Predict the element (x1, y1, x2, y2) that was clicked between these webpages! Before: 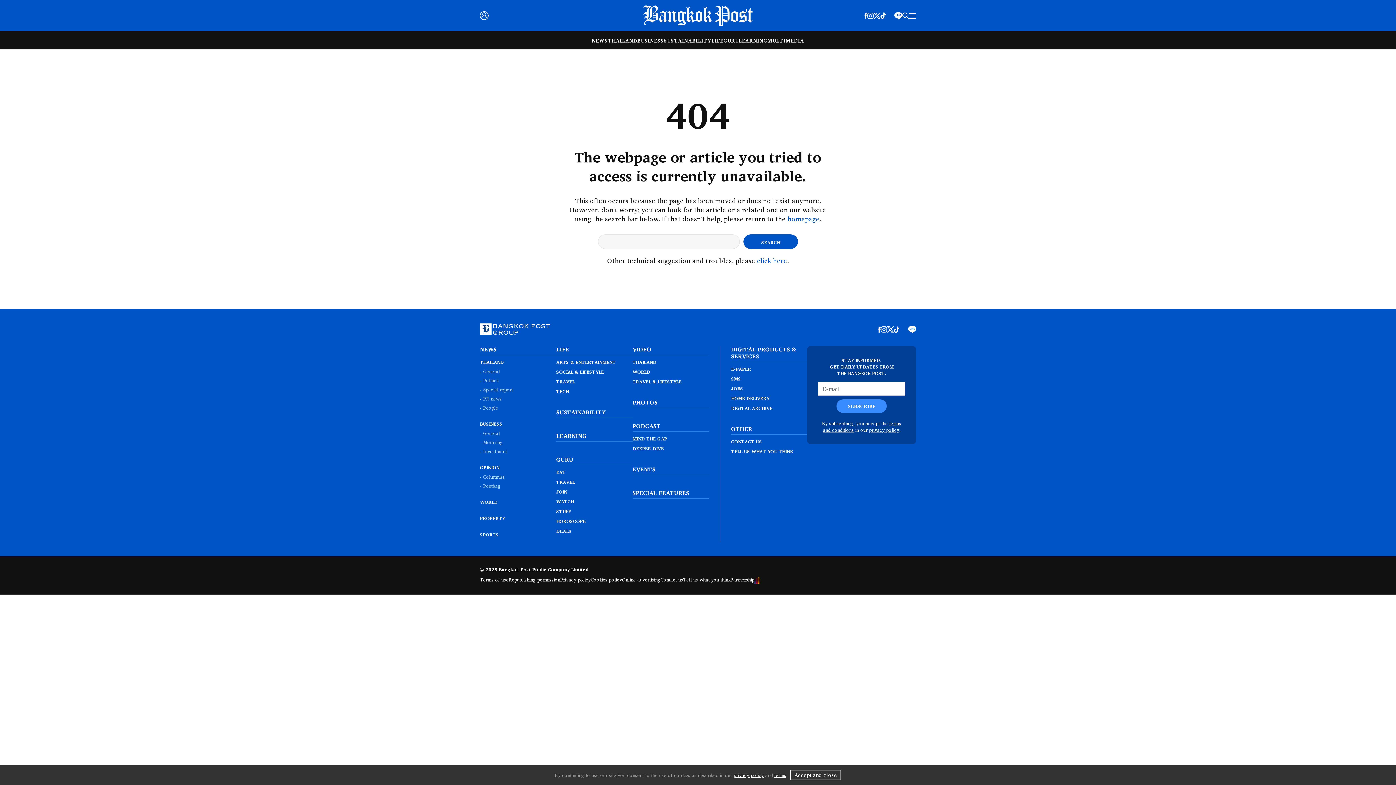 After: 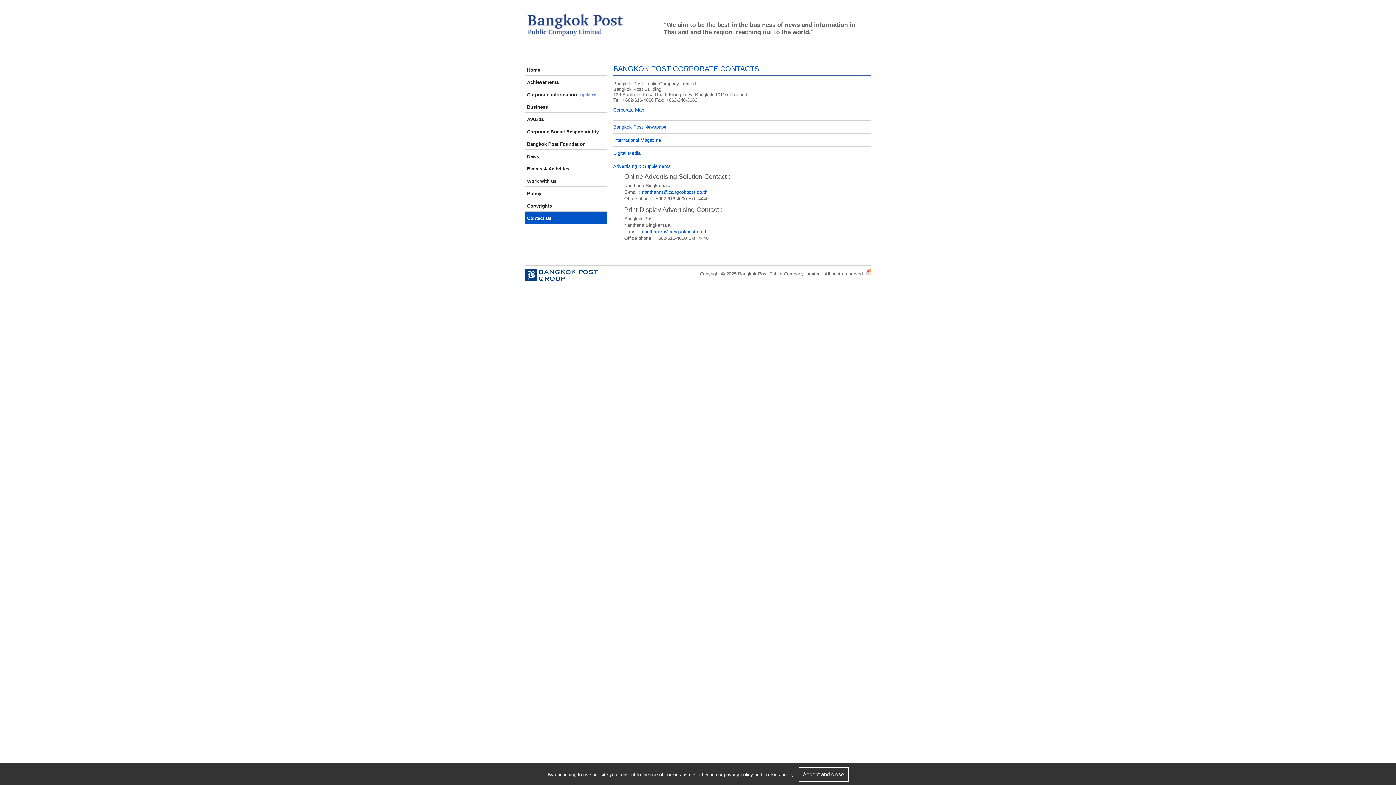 Action: label: Contact us bbox: (660, 576, 683, 584)